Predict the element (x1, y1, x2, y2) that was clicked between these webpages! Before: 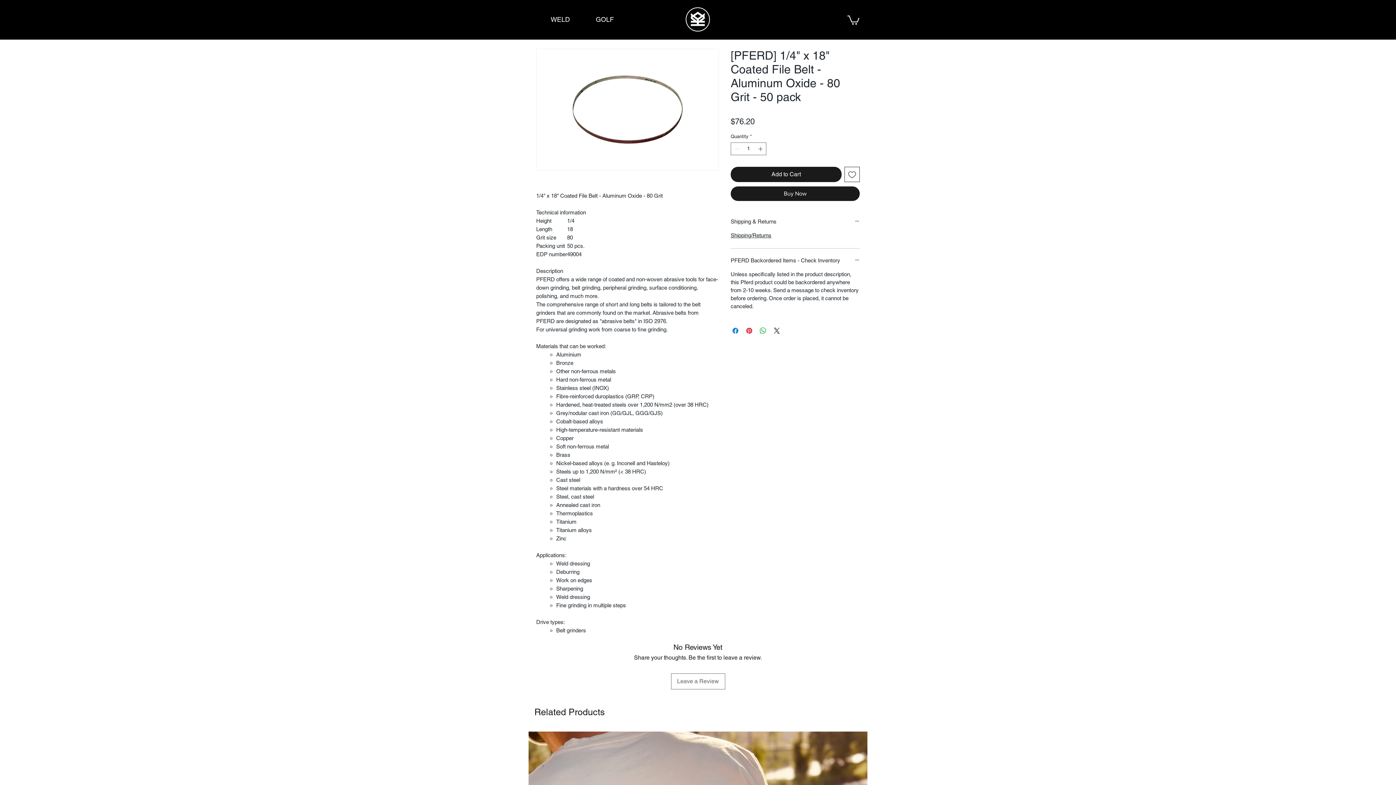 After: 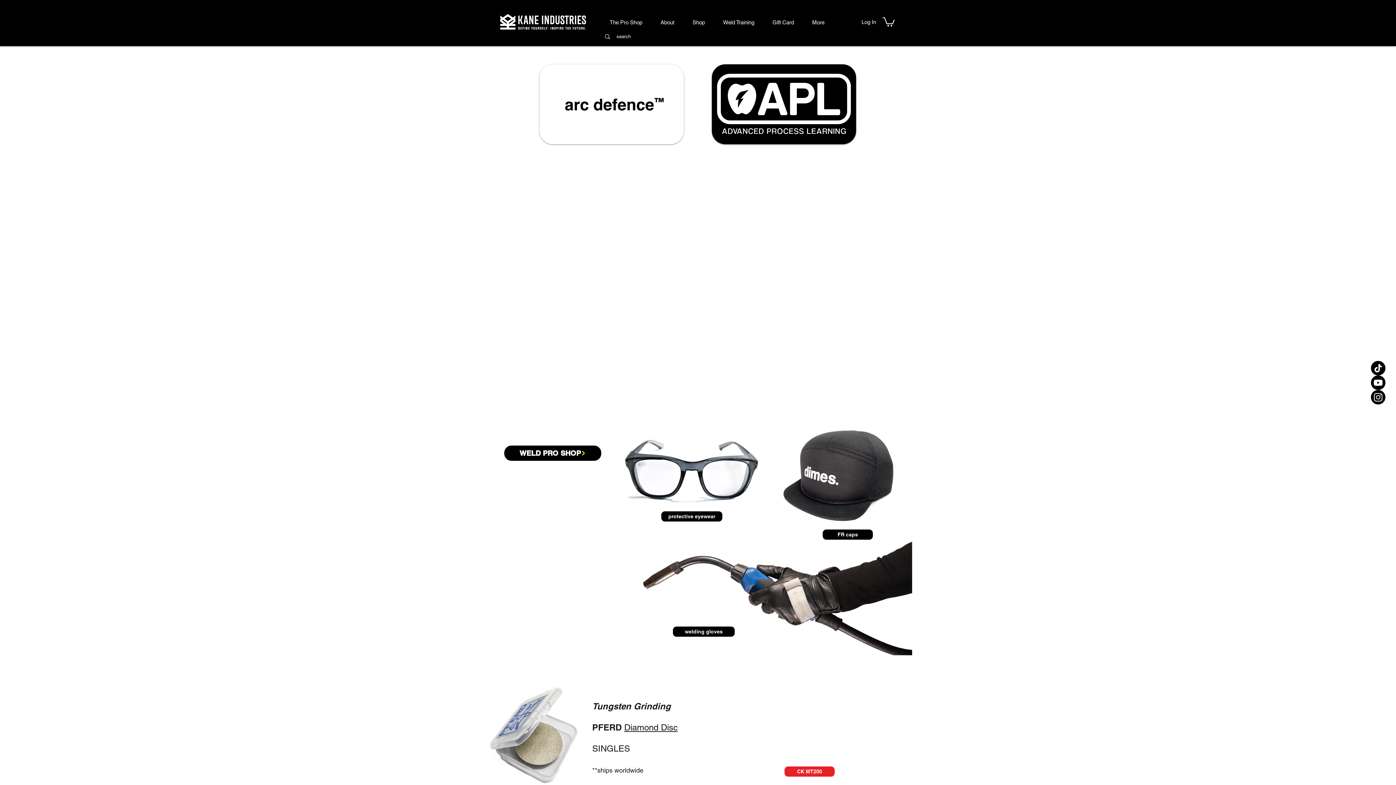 Action: label: WELD bbox: (550, 15, 570, 23)